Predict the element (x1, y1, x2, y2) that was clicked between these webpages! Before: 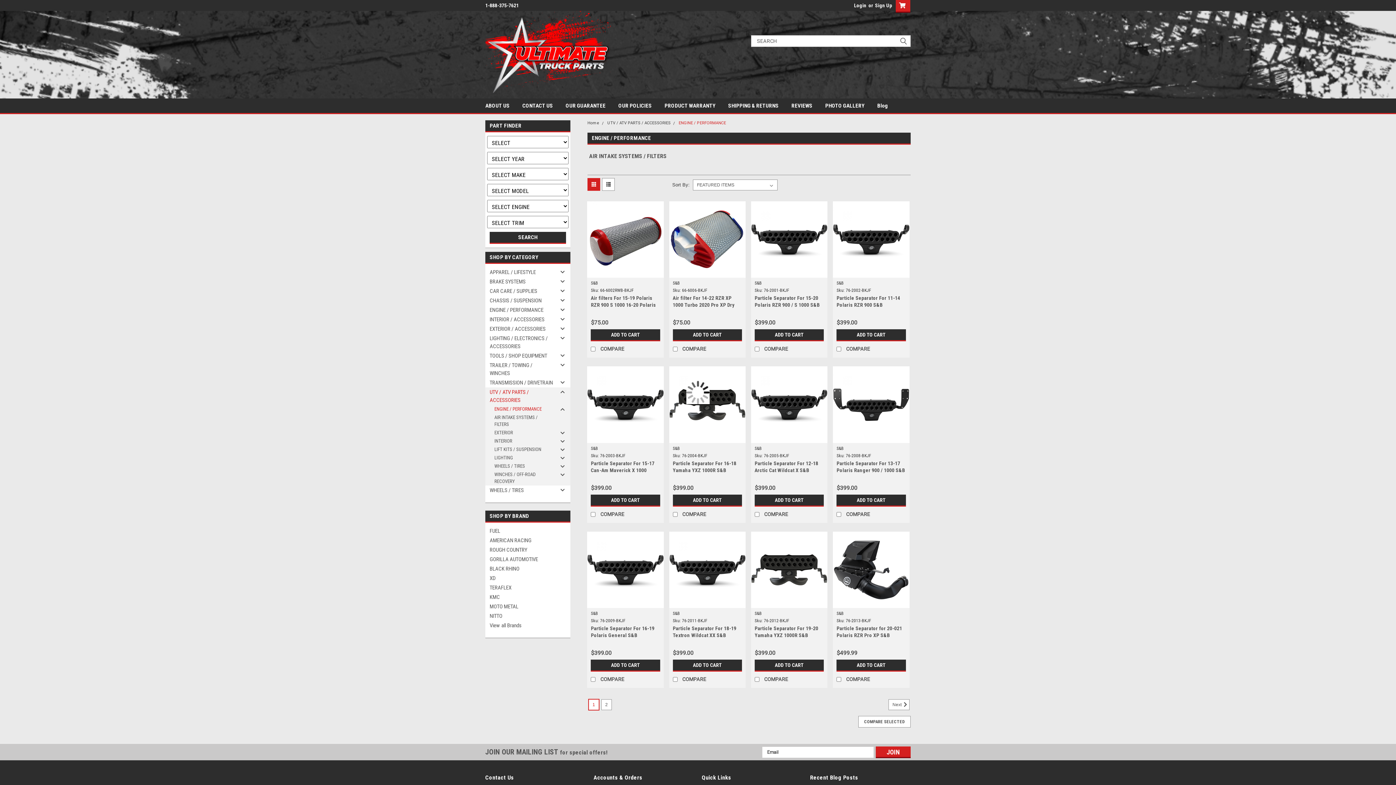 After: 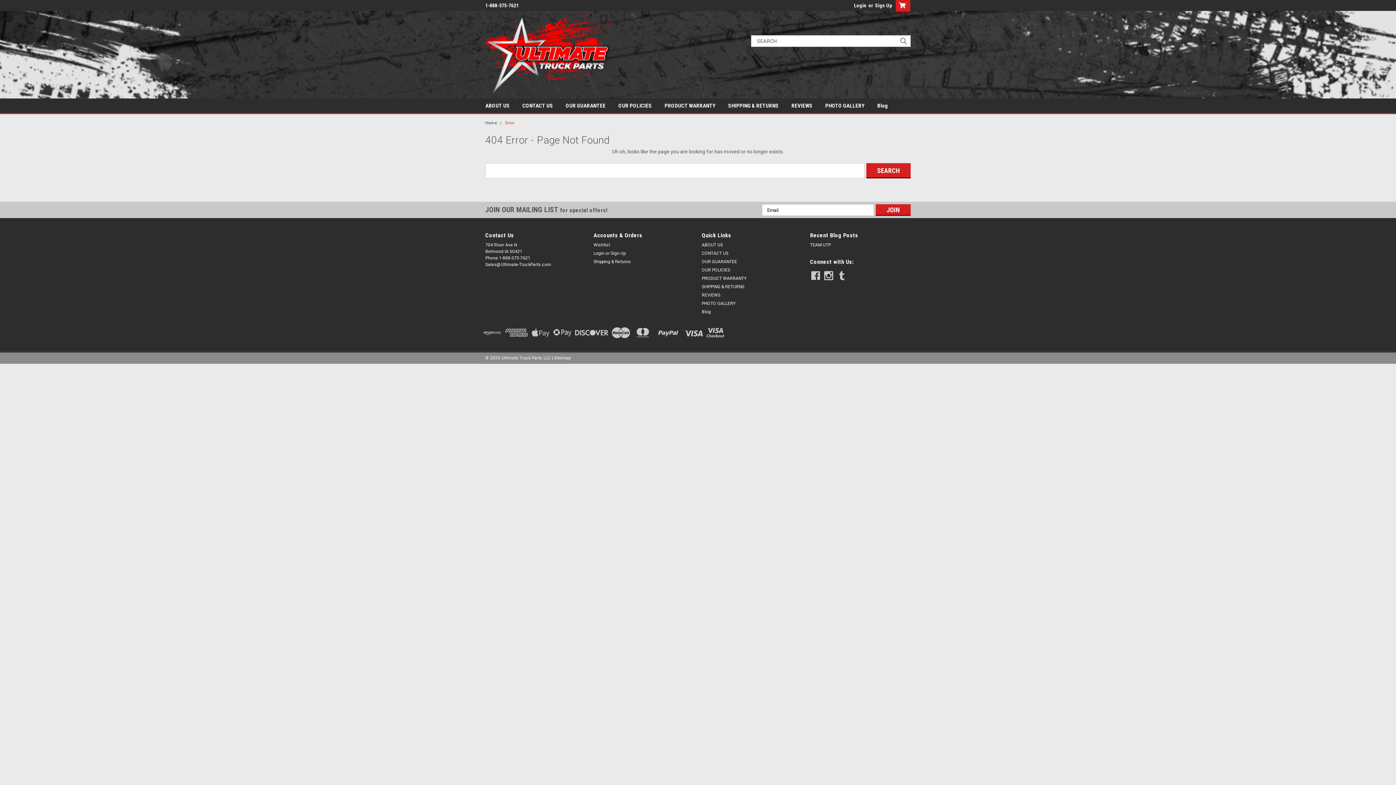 Action: bbox: (672, 446, 680, 451) label: S&B